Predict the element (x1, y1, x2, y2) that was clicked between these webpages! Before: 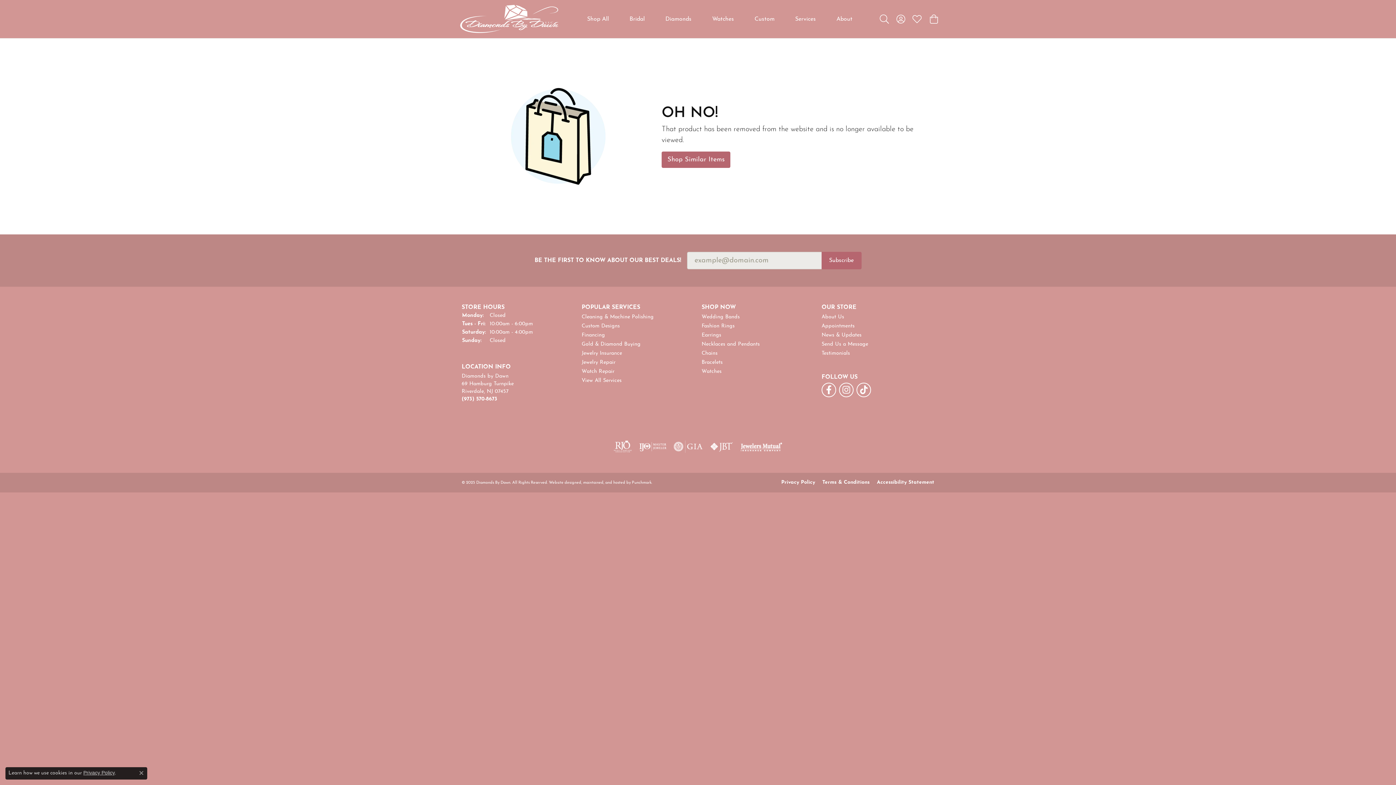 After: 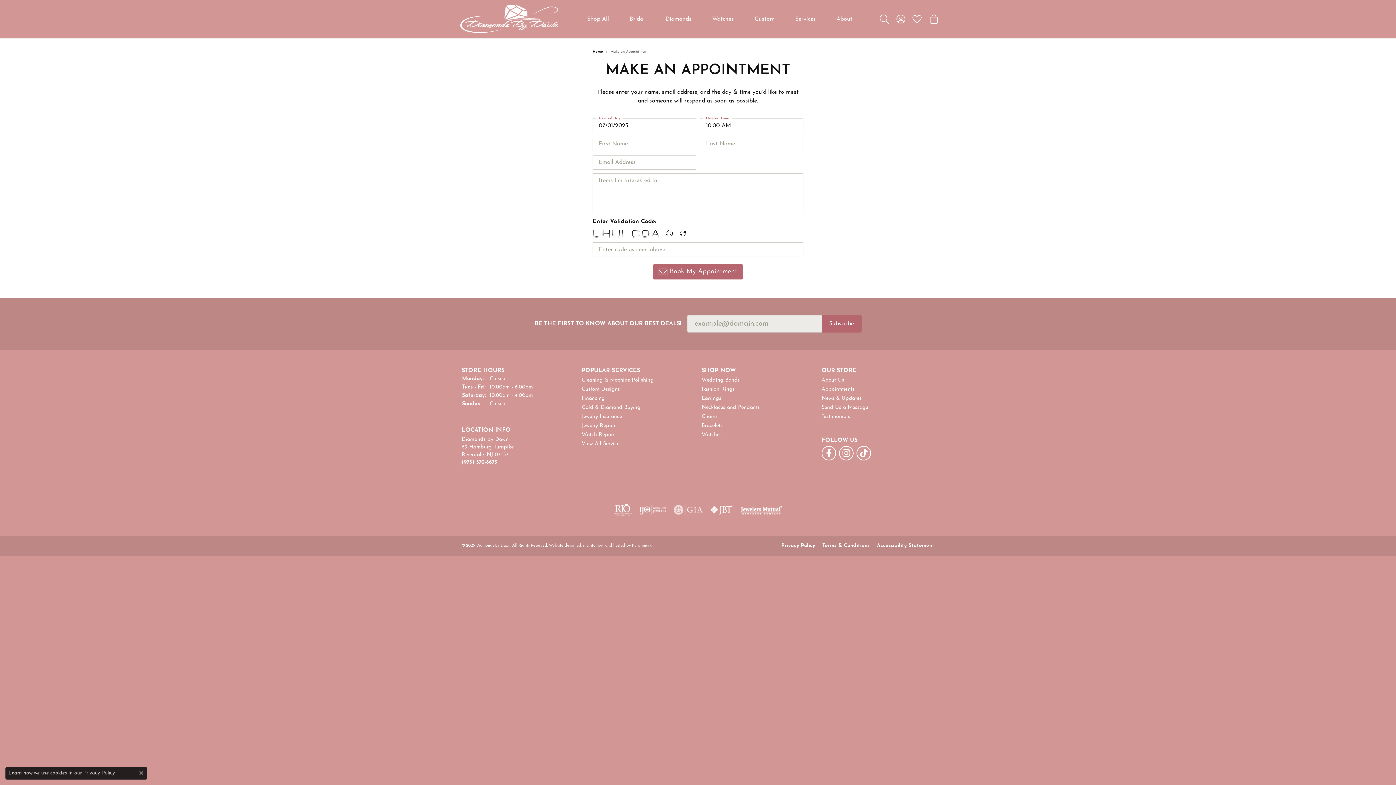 Action: label: Appointments bbox: (821, 323, 934, 329)